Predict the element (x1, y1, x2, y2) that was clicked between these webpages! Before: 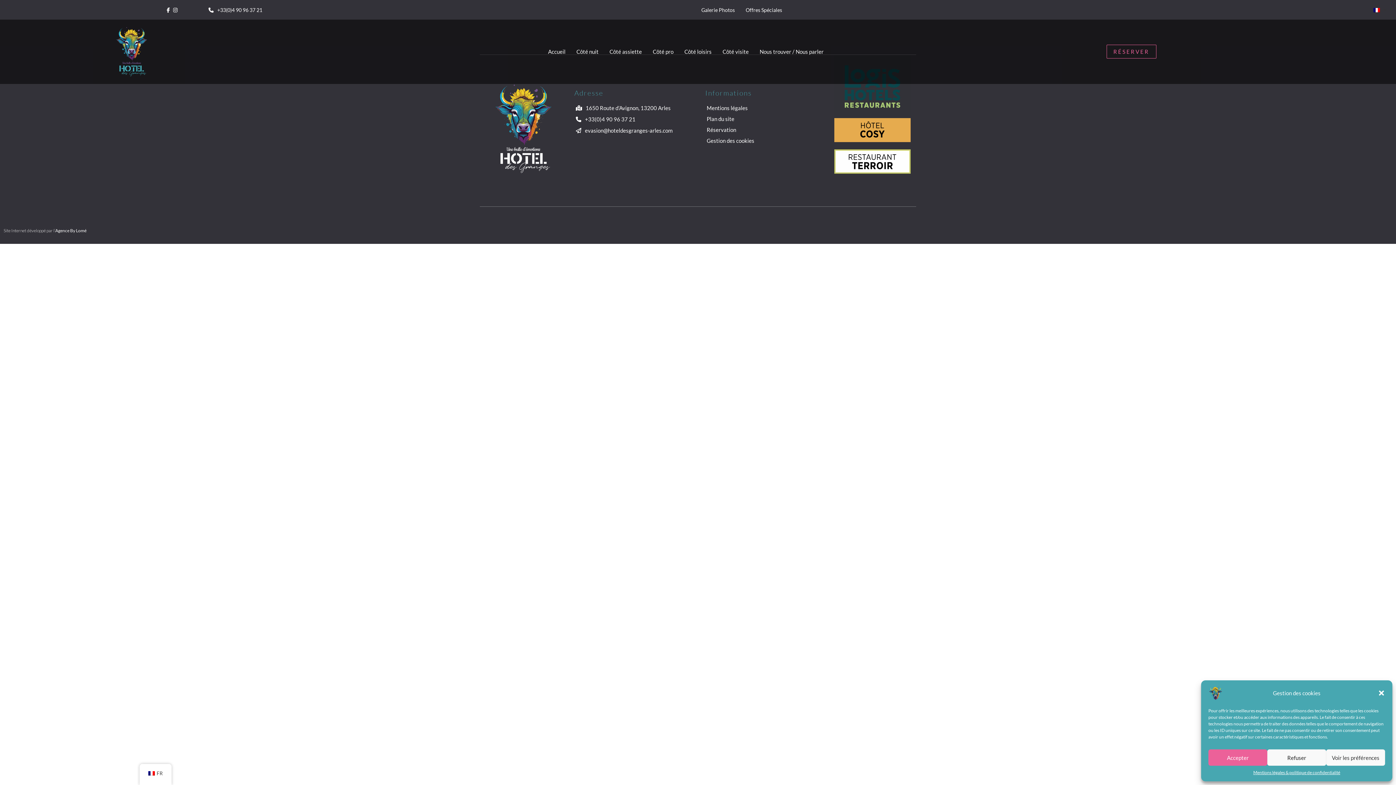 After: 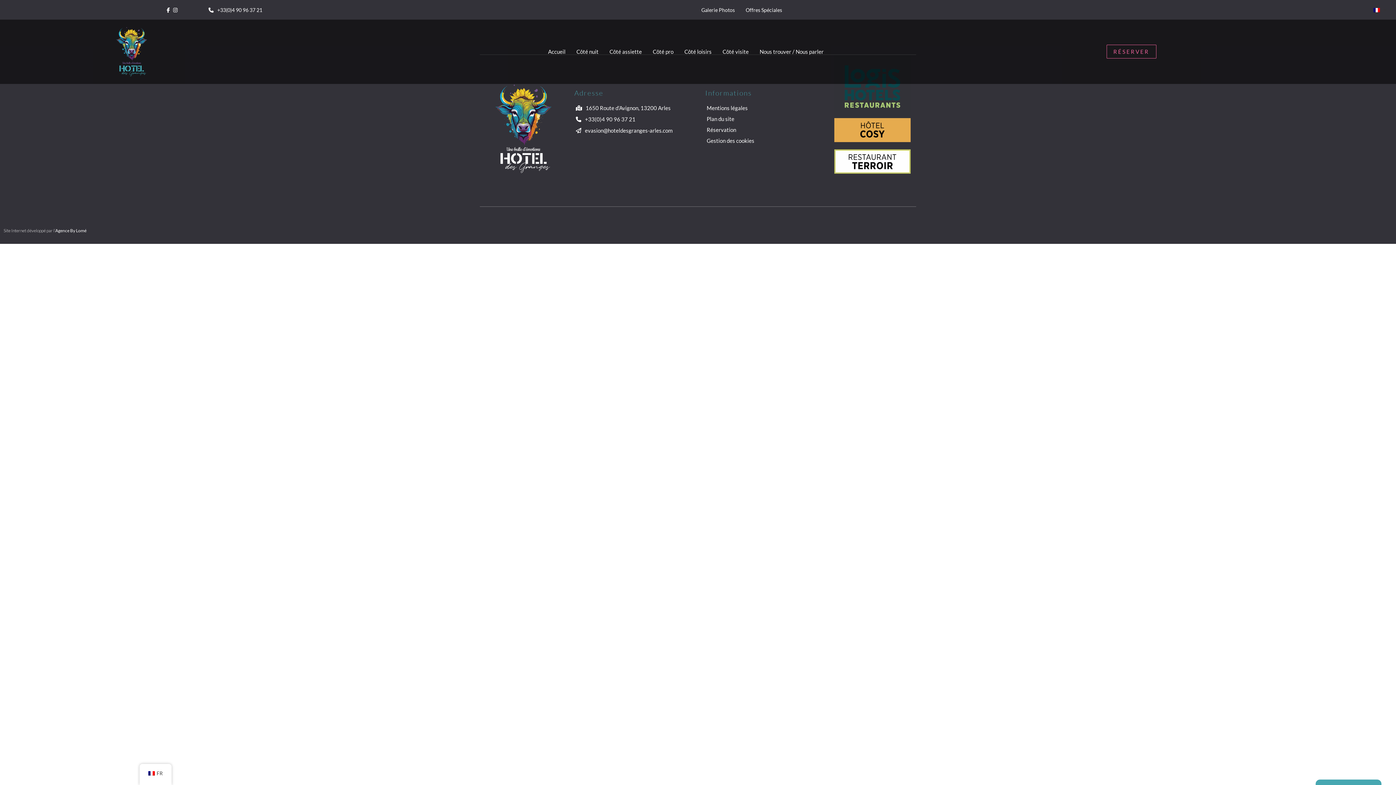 Action: label: Fermer le dialogue bbox: (1378, 689, 1385, 697)